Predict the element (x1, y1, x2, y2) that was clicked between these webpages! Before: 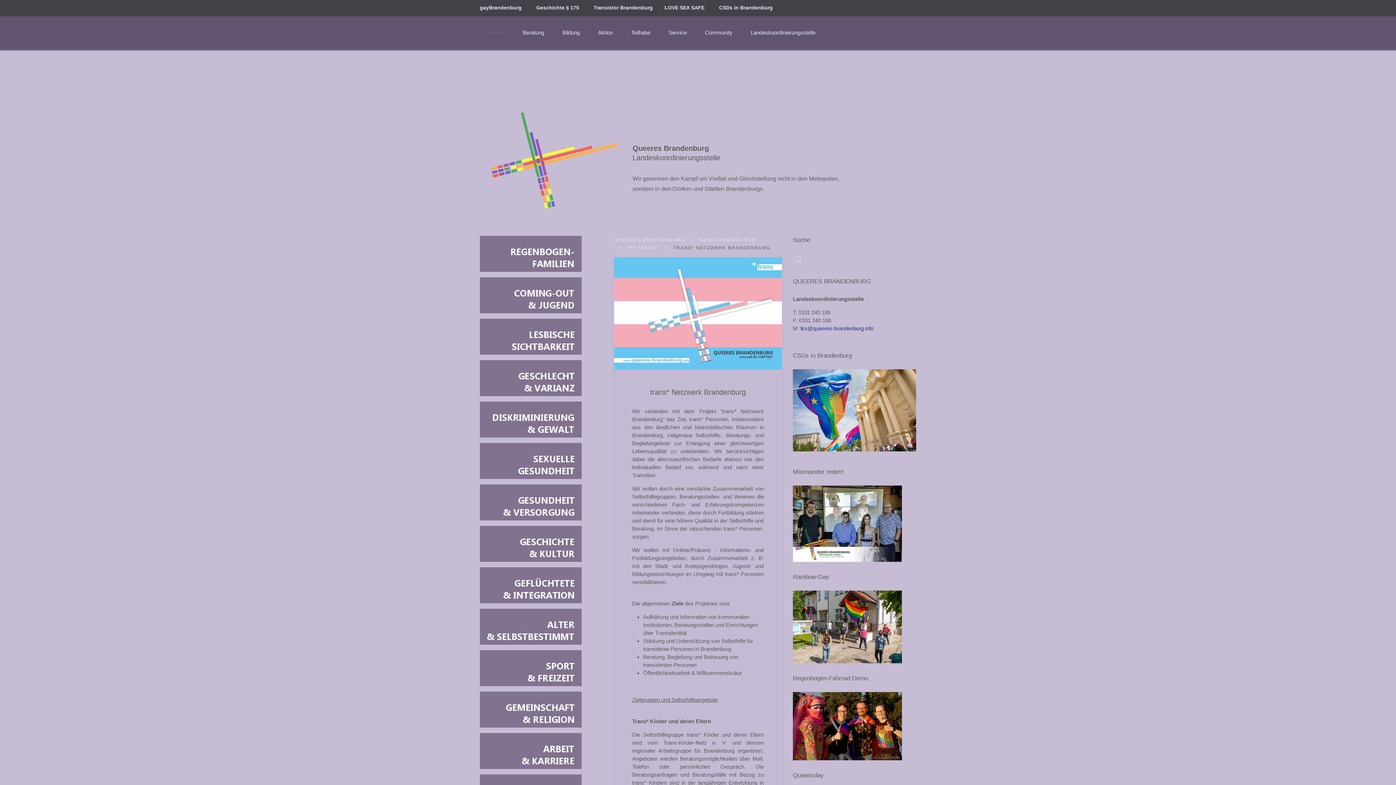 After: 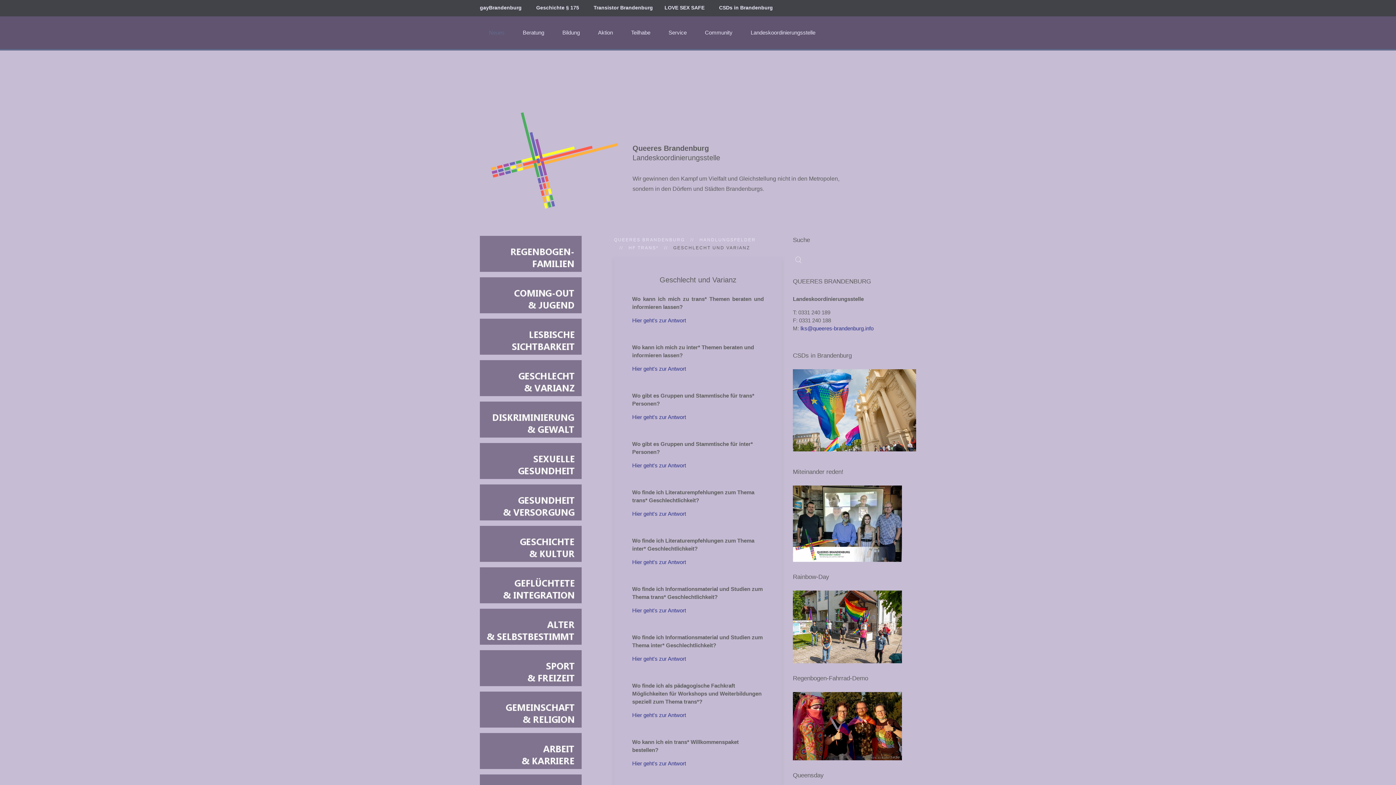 Action: bbox: (480, 374, 581, 380)